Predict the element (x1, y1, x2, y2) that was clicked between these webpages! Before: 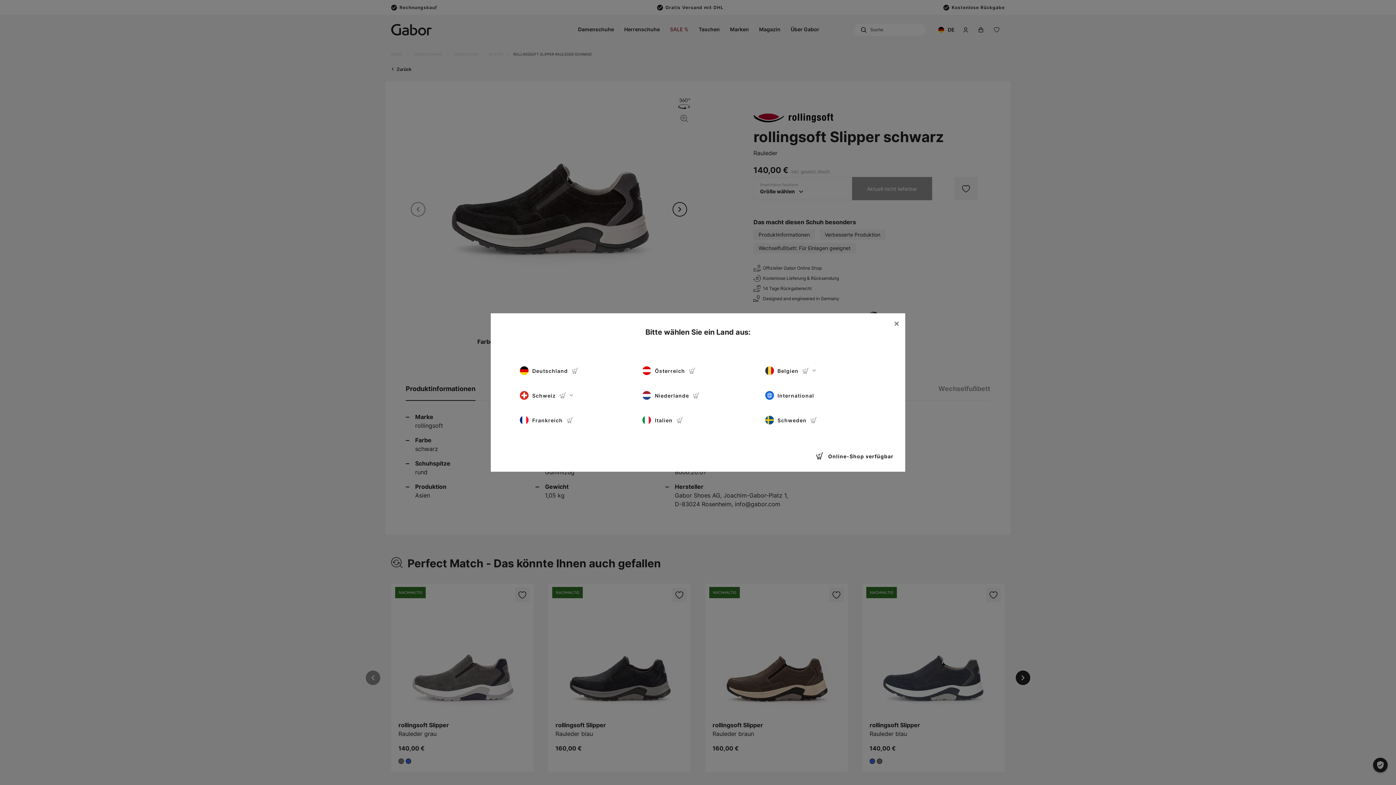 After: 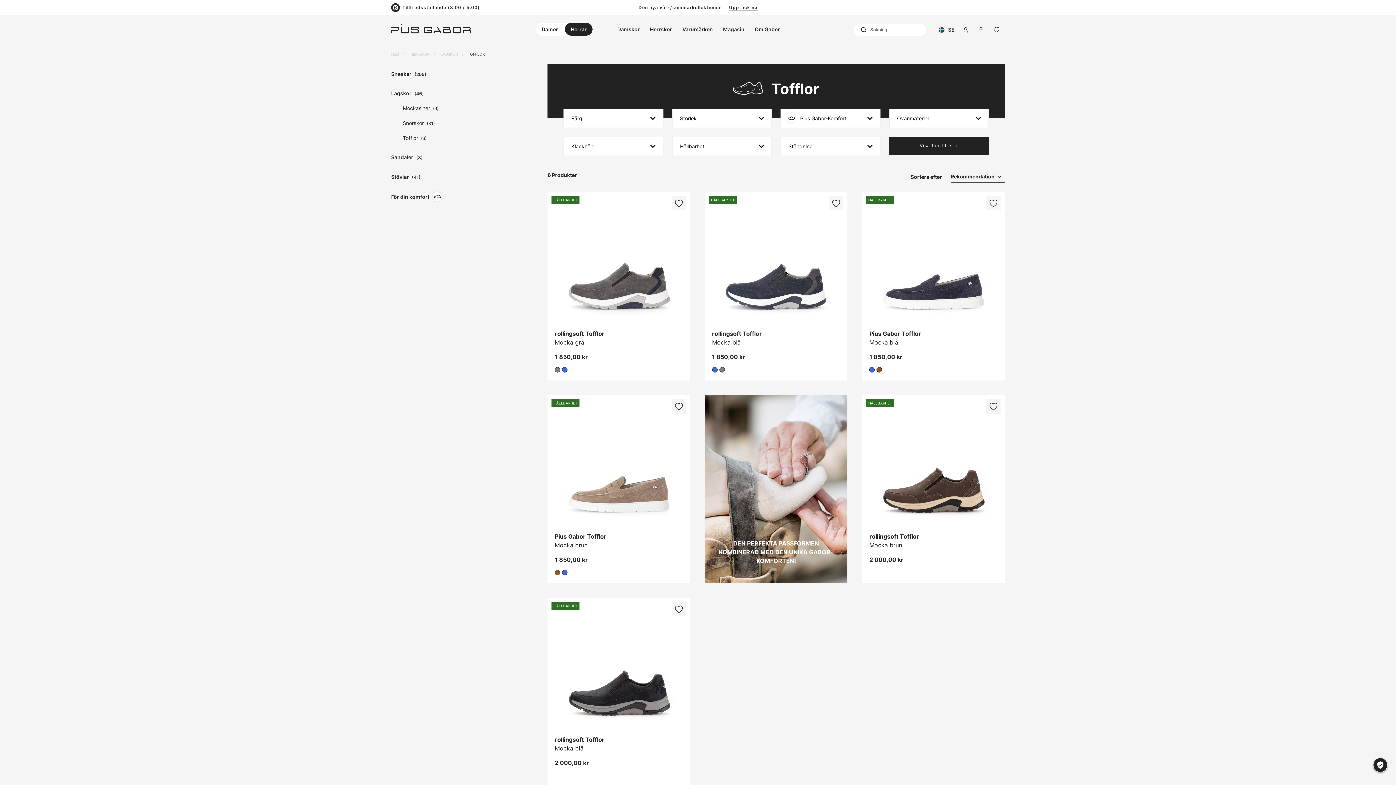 Action: label: Schweden bbox: (765, 412, 876, 428)